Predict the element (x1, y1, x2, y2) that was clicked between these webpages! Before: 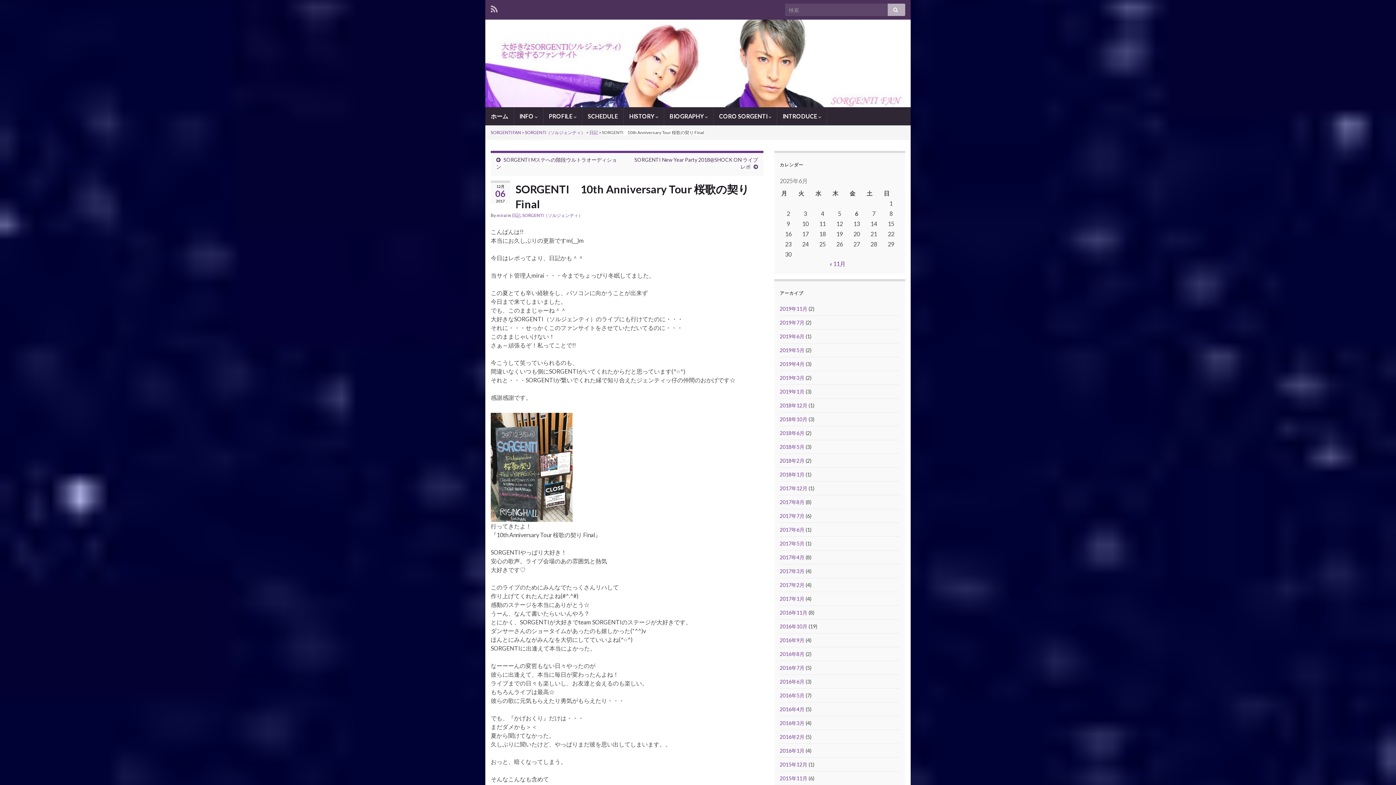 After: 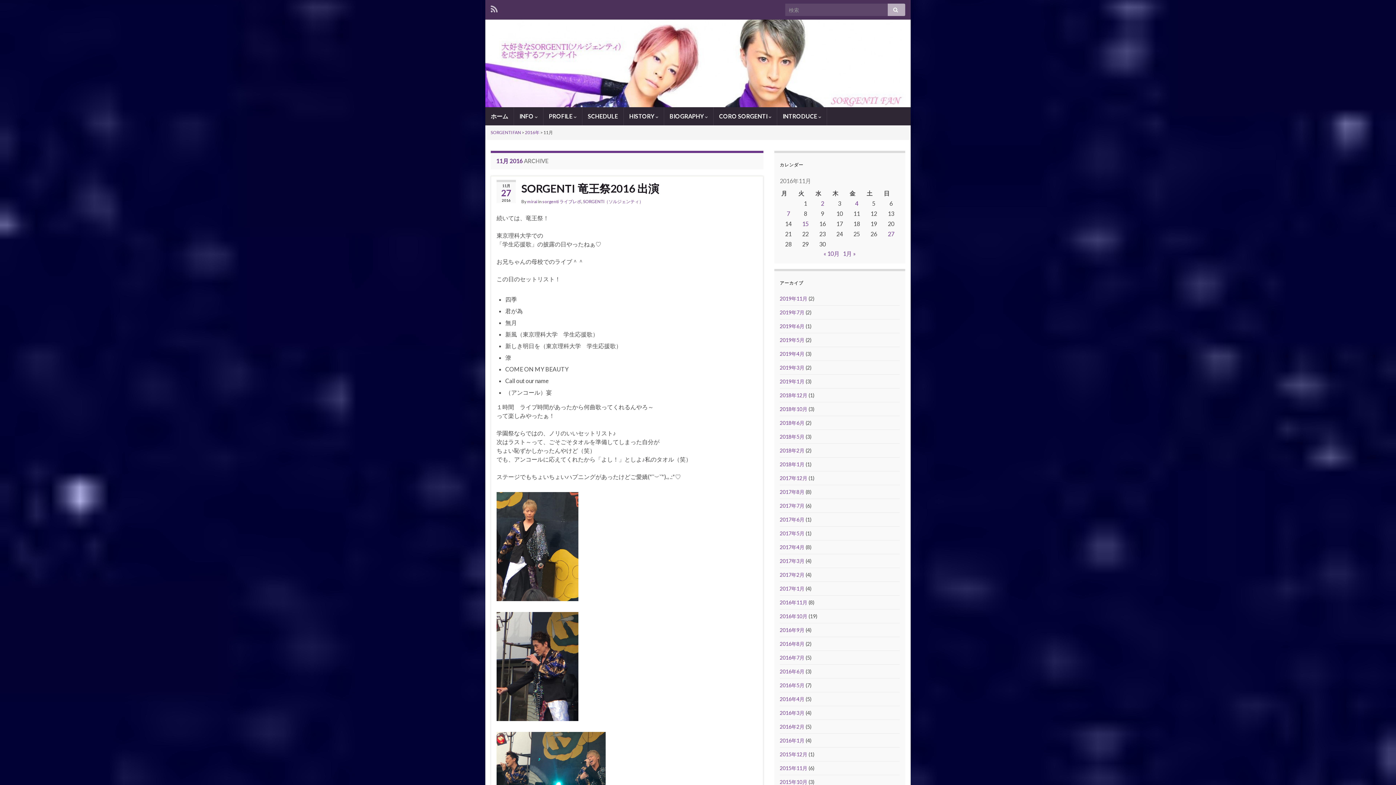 Action: bbox: (780, 609, 807, 616) label: 2016年11月